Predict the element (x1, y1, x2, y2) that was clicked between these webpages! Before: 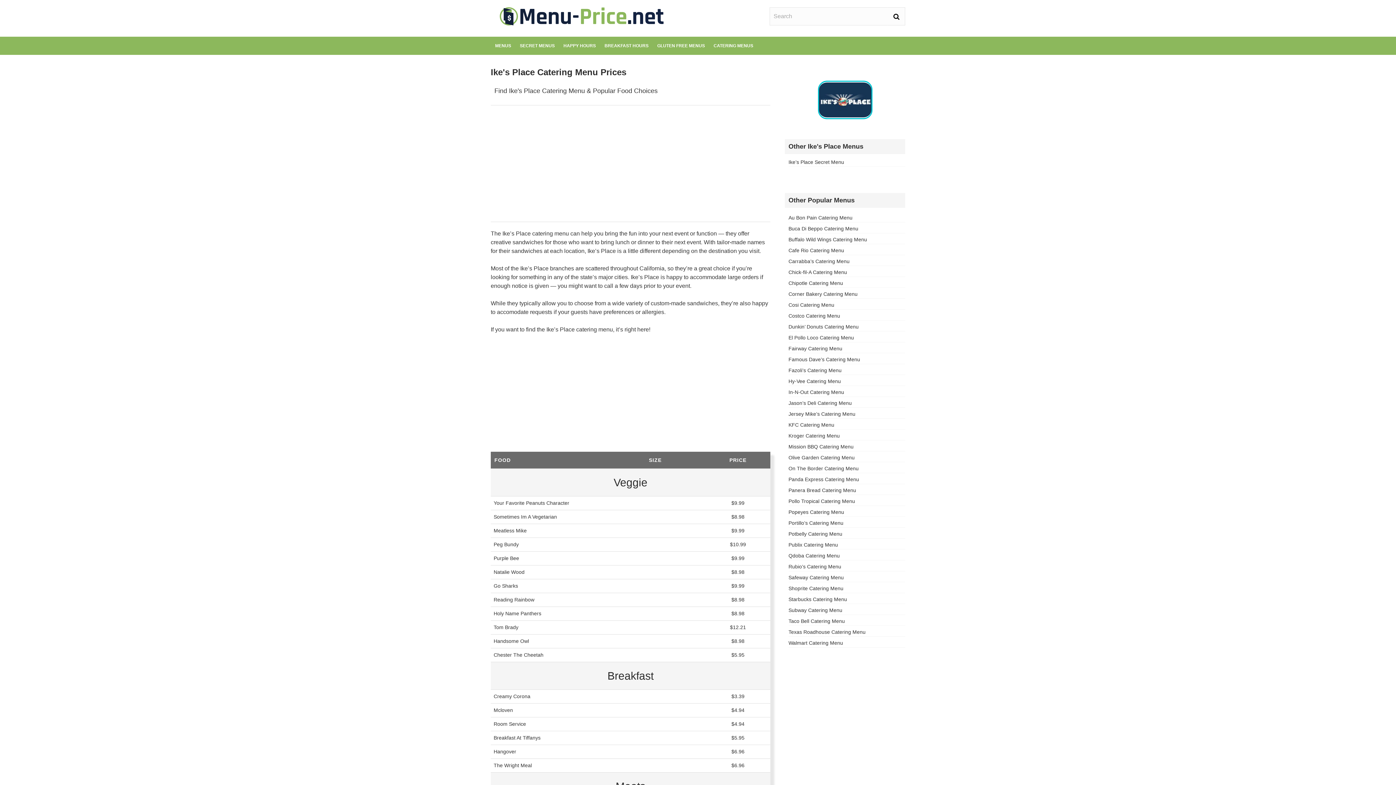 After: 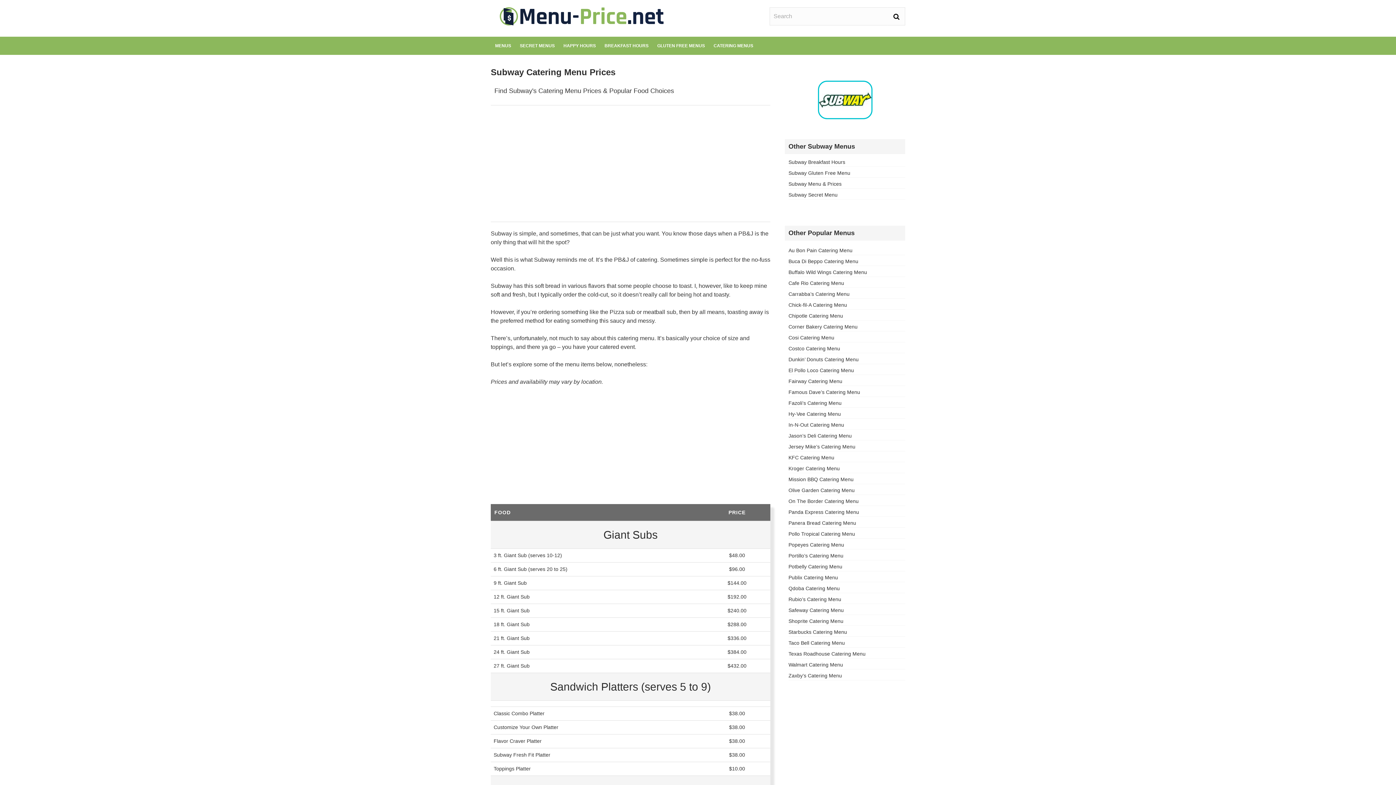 Action: bbox: (788, 607, 842, 613) label: Subway Catering Menu